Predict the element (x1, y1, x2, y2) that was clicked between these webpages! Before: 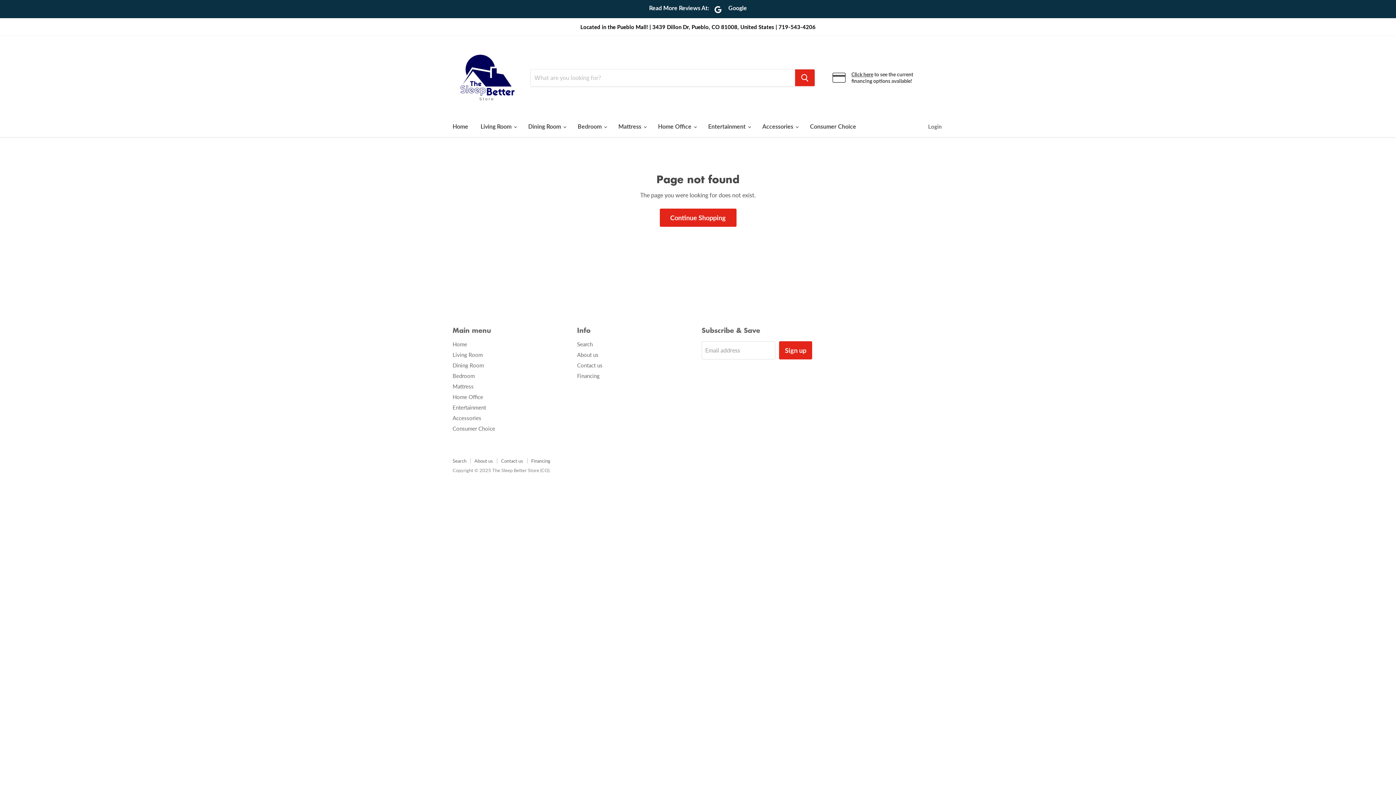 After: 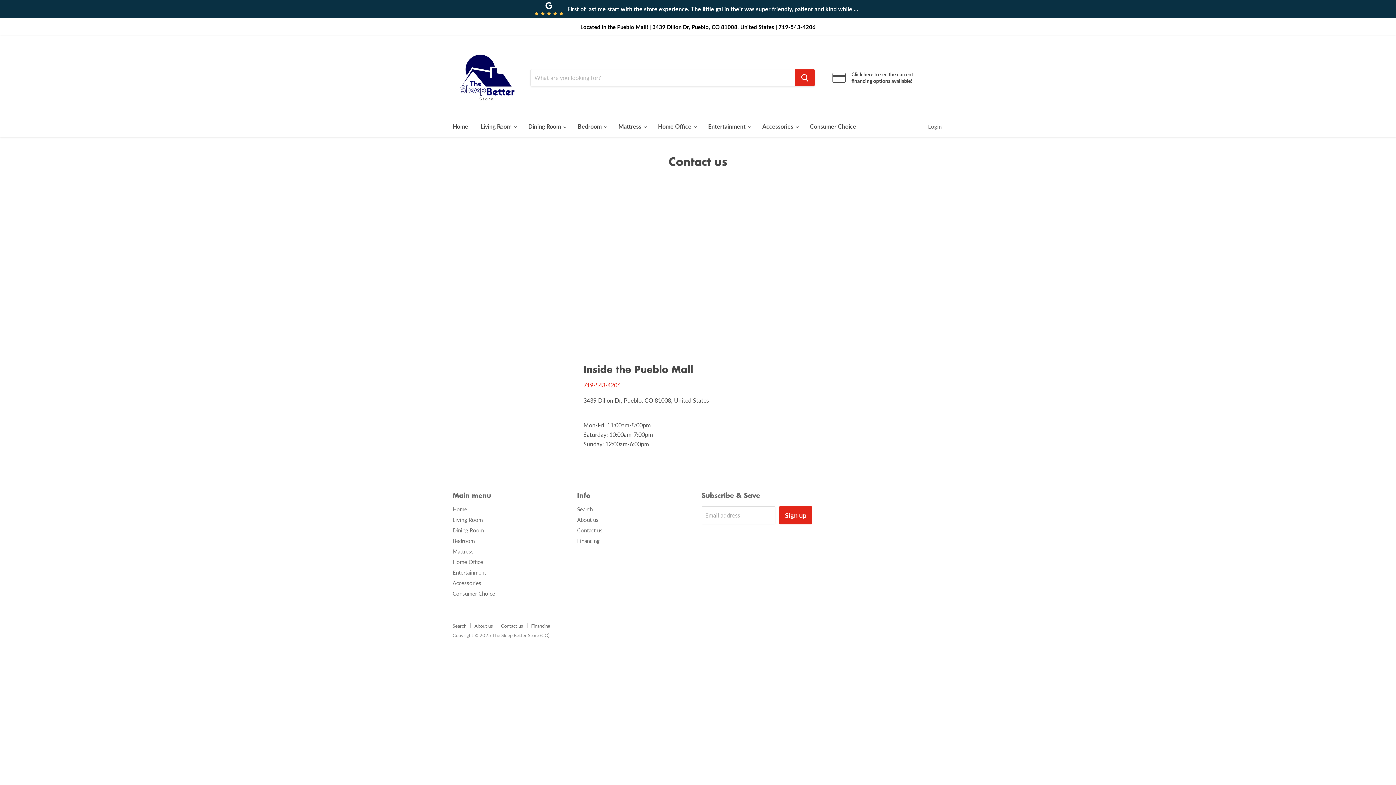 Action: bbox: (577, 362, 602, 368) label: Contact us